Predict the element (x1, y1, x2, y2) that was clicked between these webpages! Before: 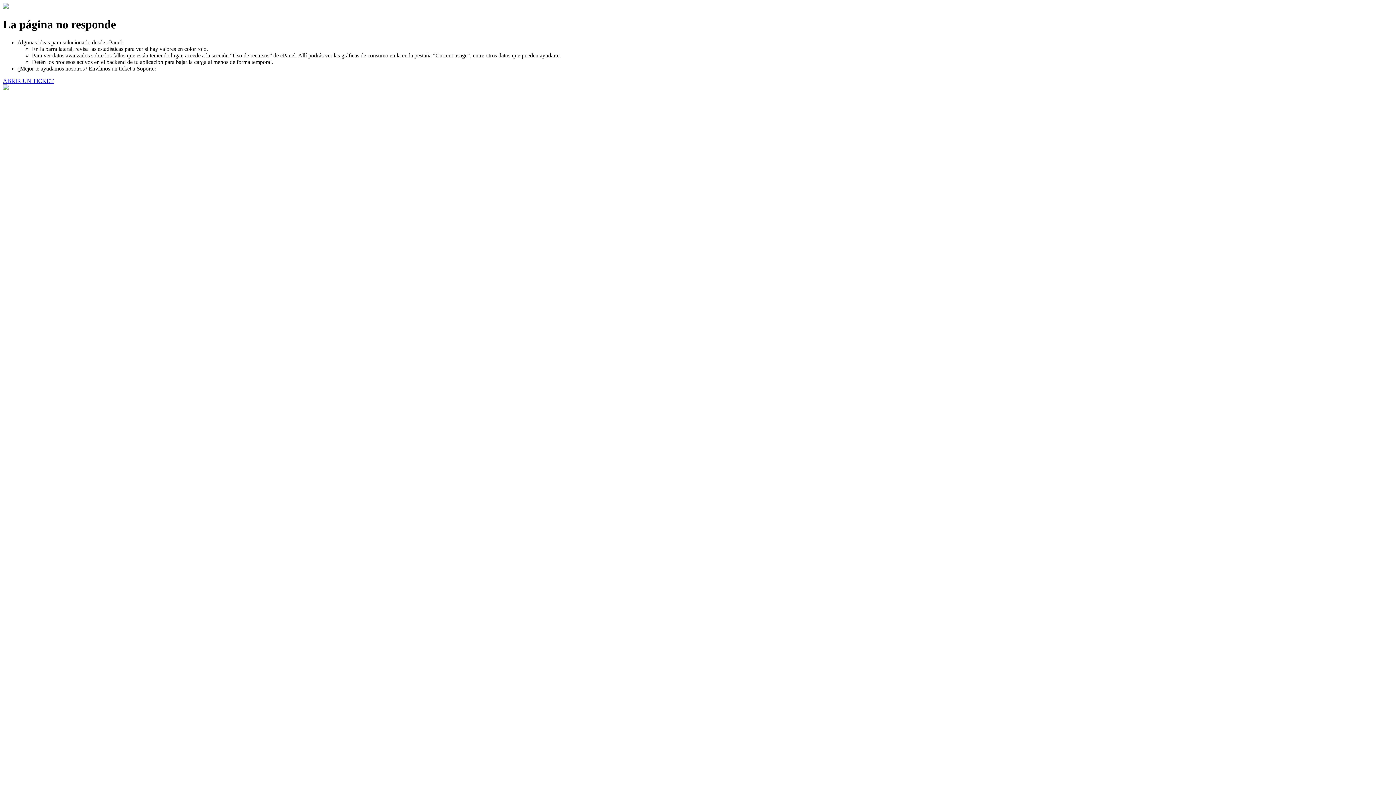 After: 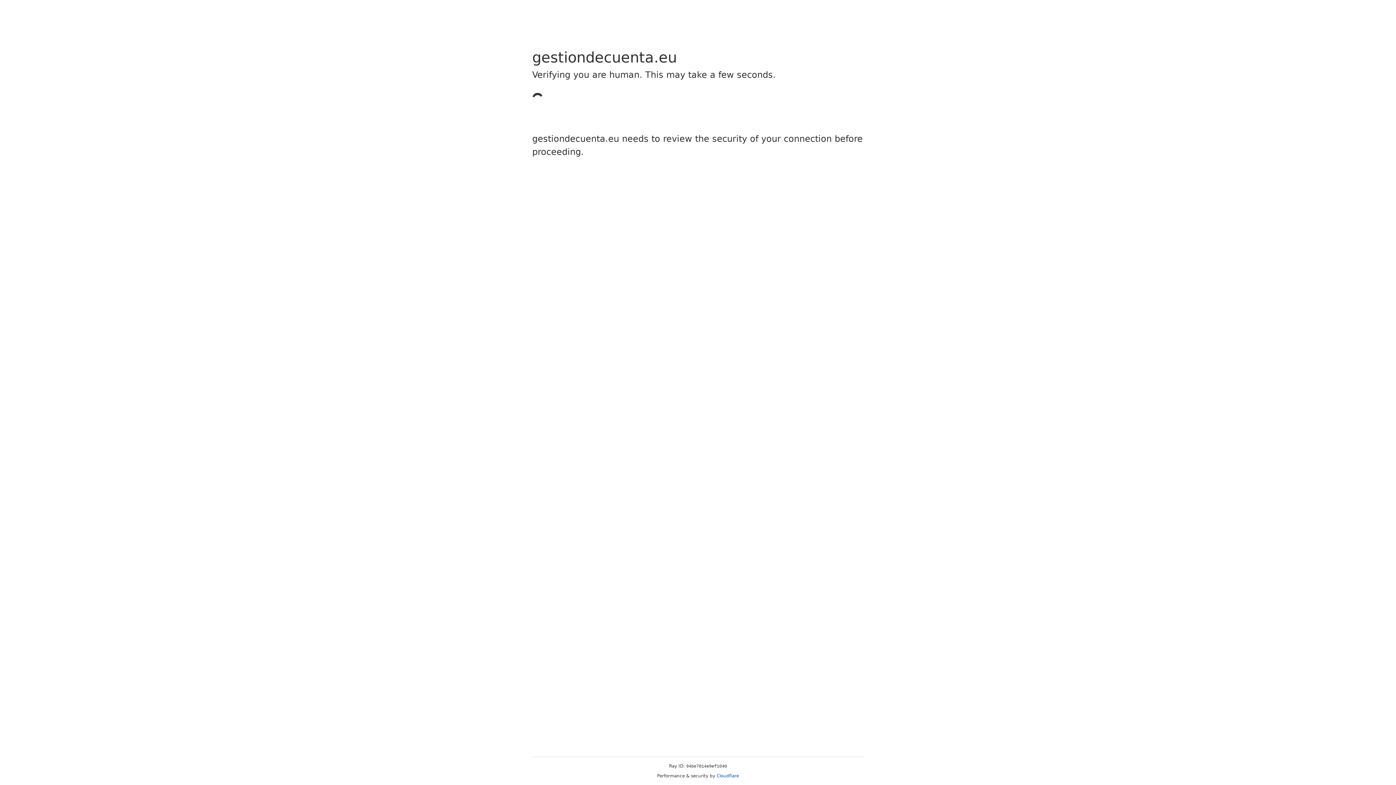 Action: bbox: (2, 77, 53, 83) label: ABRIR UN TICKET